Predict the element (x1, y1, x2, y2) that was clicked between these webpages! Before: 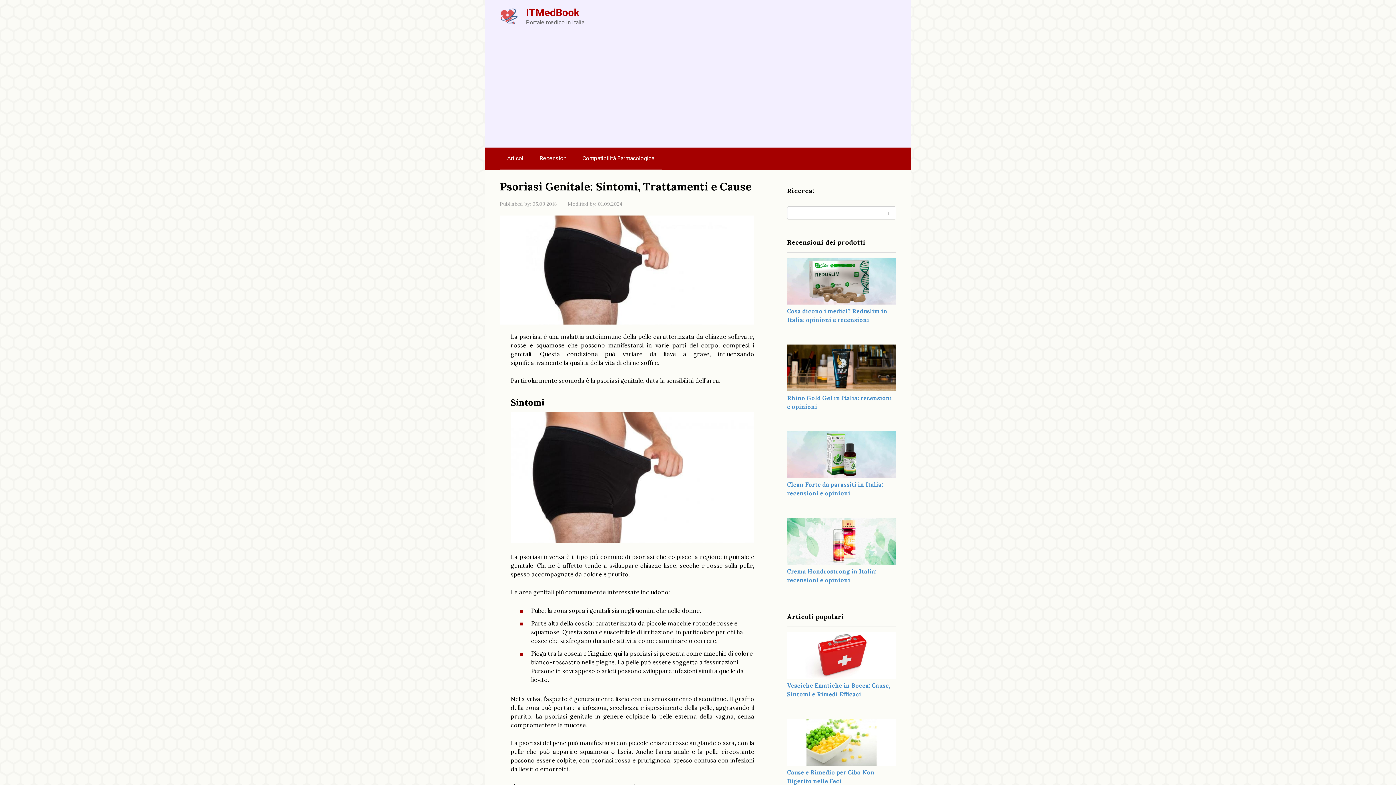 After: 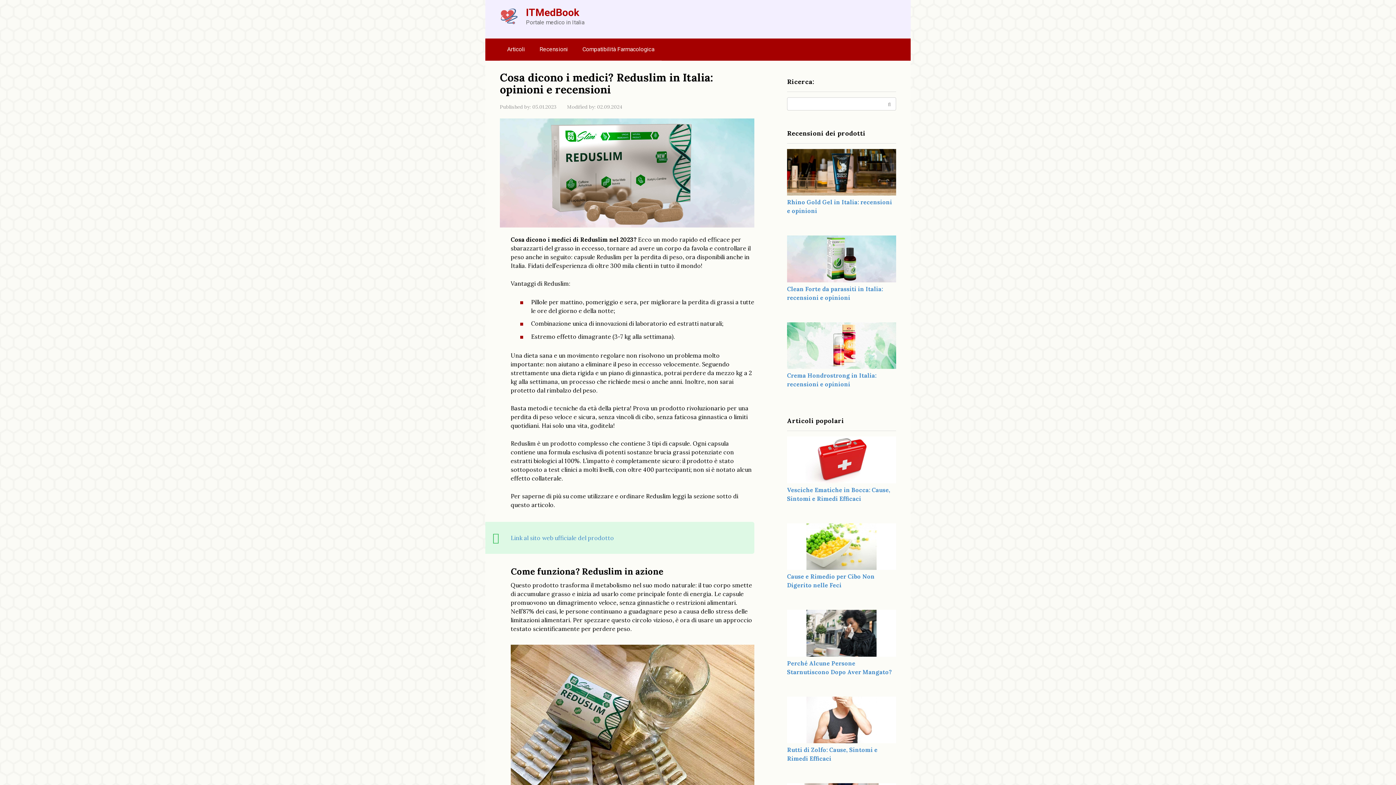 Action: bbox: (787, 299, 896, 306)